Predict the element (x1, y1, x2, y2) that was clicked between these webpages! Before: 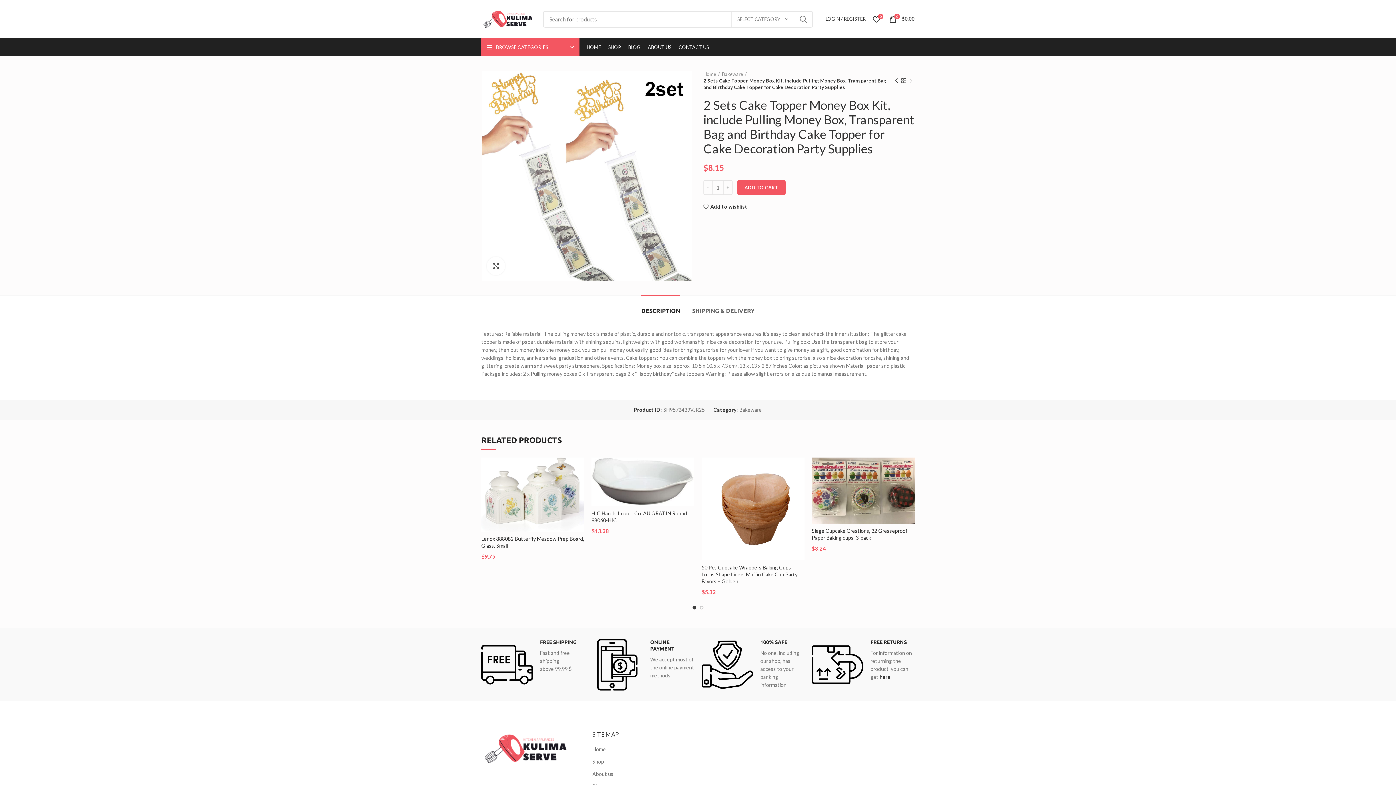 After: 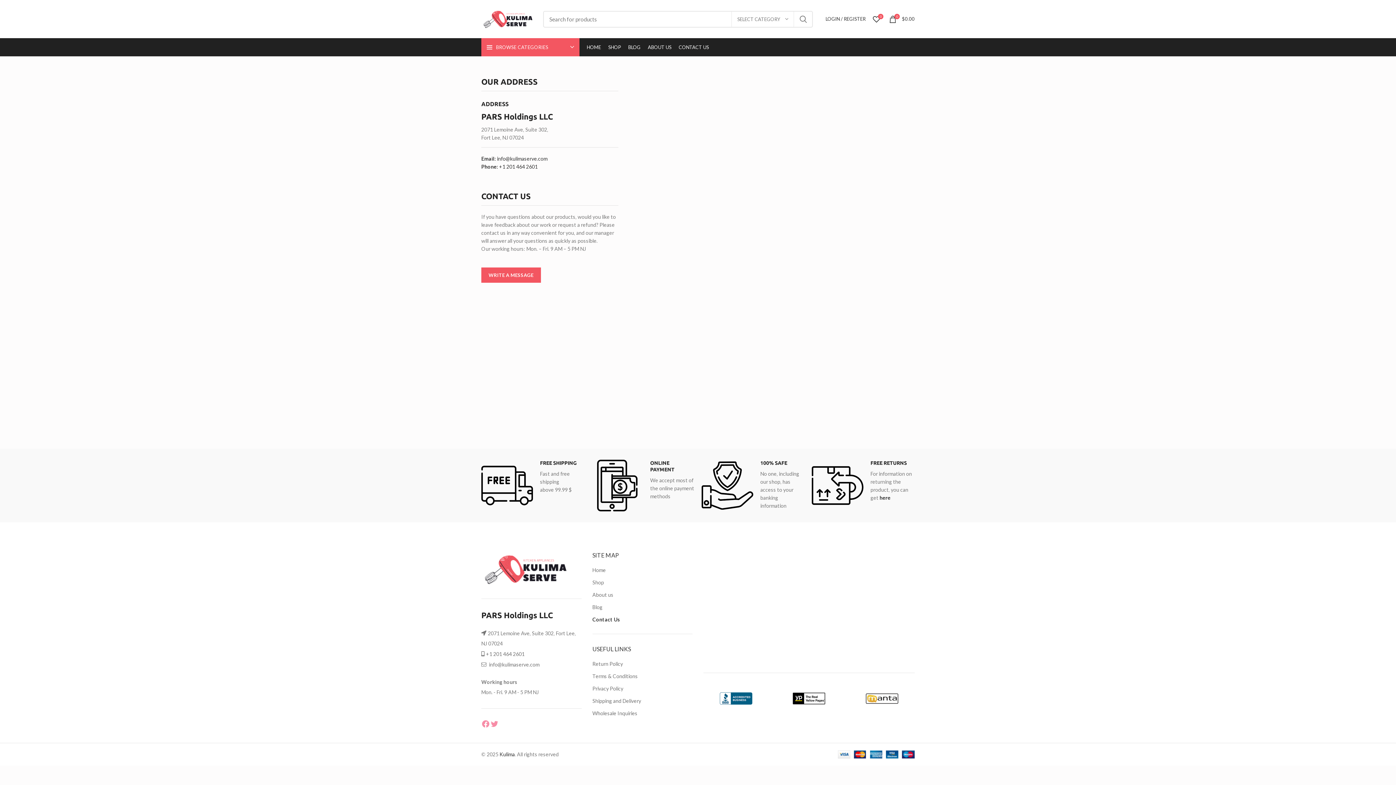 Action: label: CONTACT US bbox: (675, 40, 712, 54)